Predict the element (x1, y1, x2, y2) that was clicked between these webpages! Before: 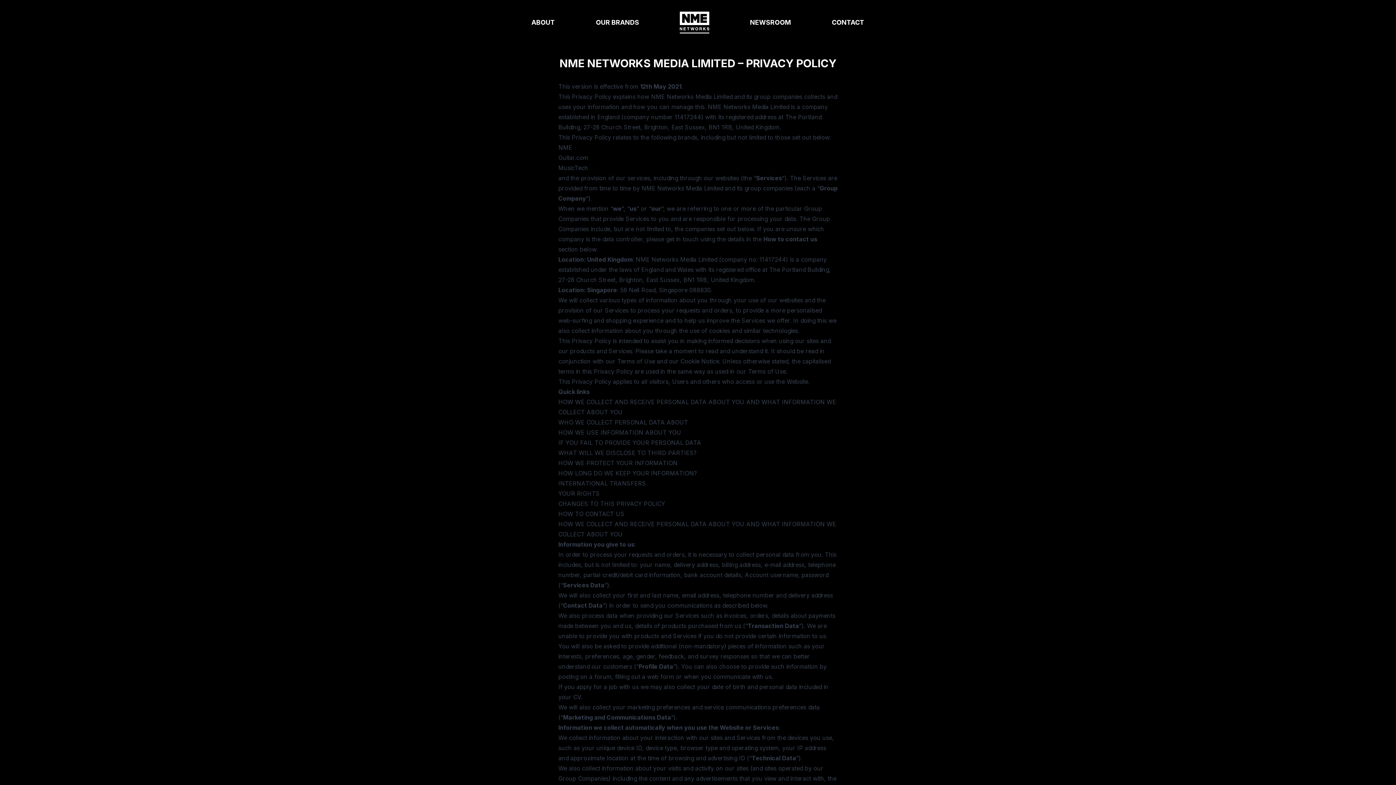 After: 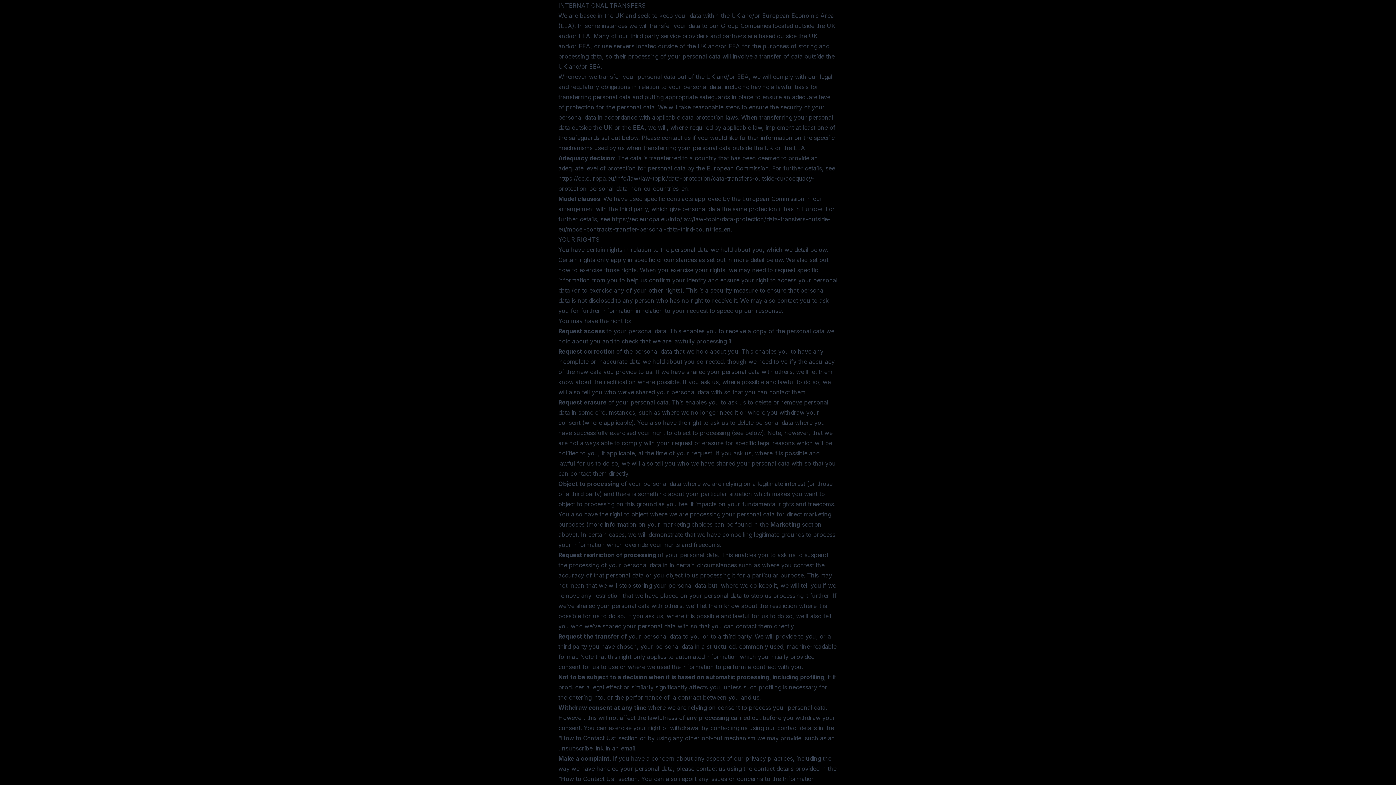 Action: label: INTERNATIONAL TRANSFERS bbox: (558, 479, 646, 487)